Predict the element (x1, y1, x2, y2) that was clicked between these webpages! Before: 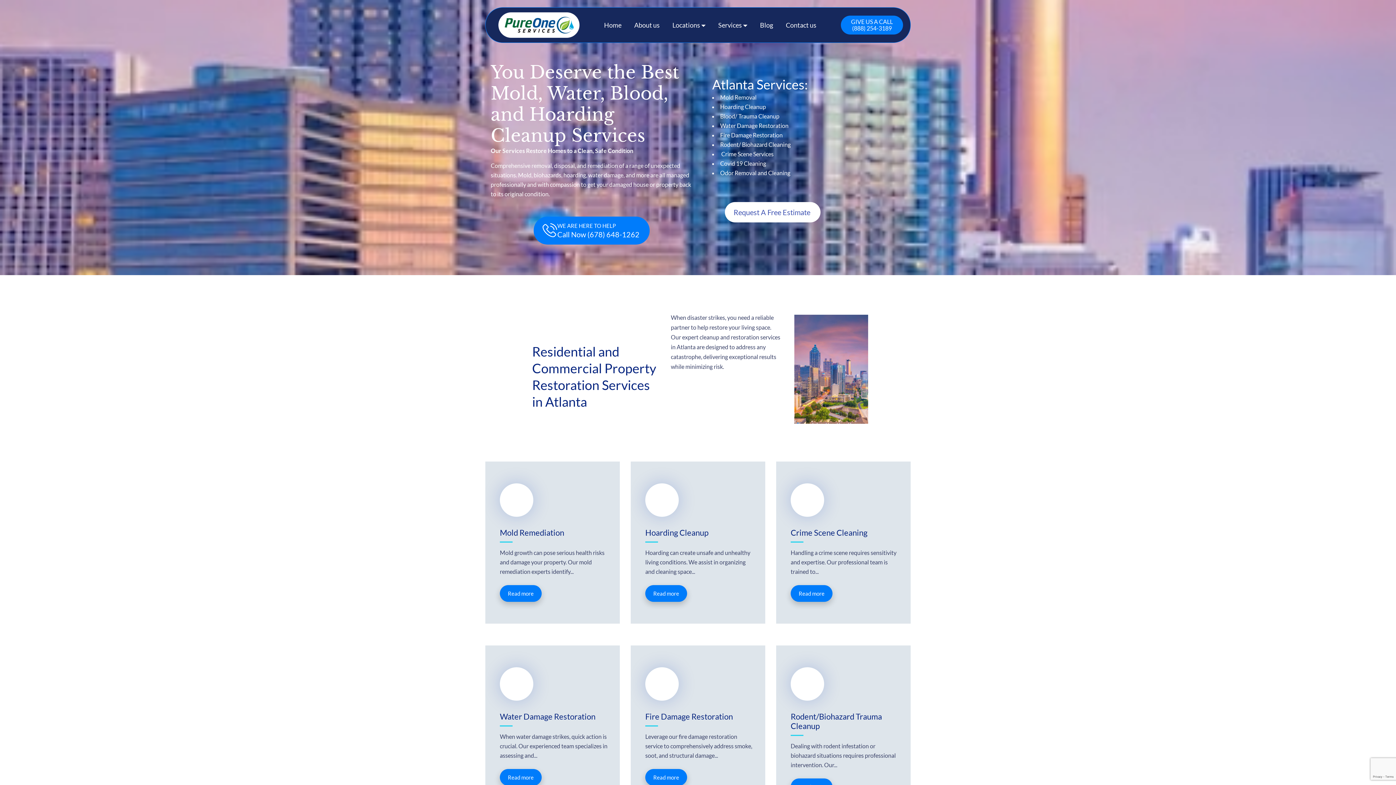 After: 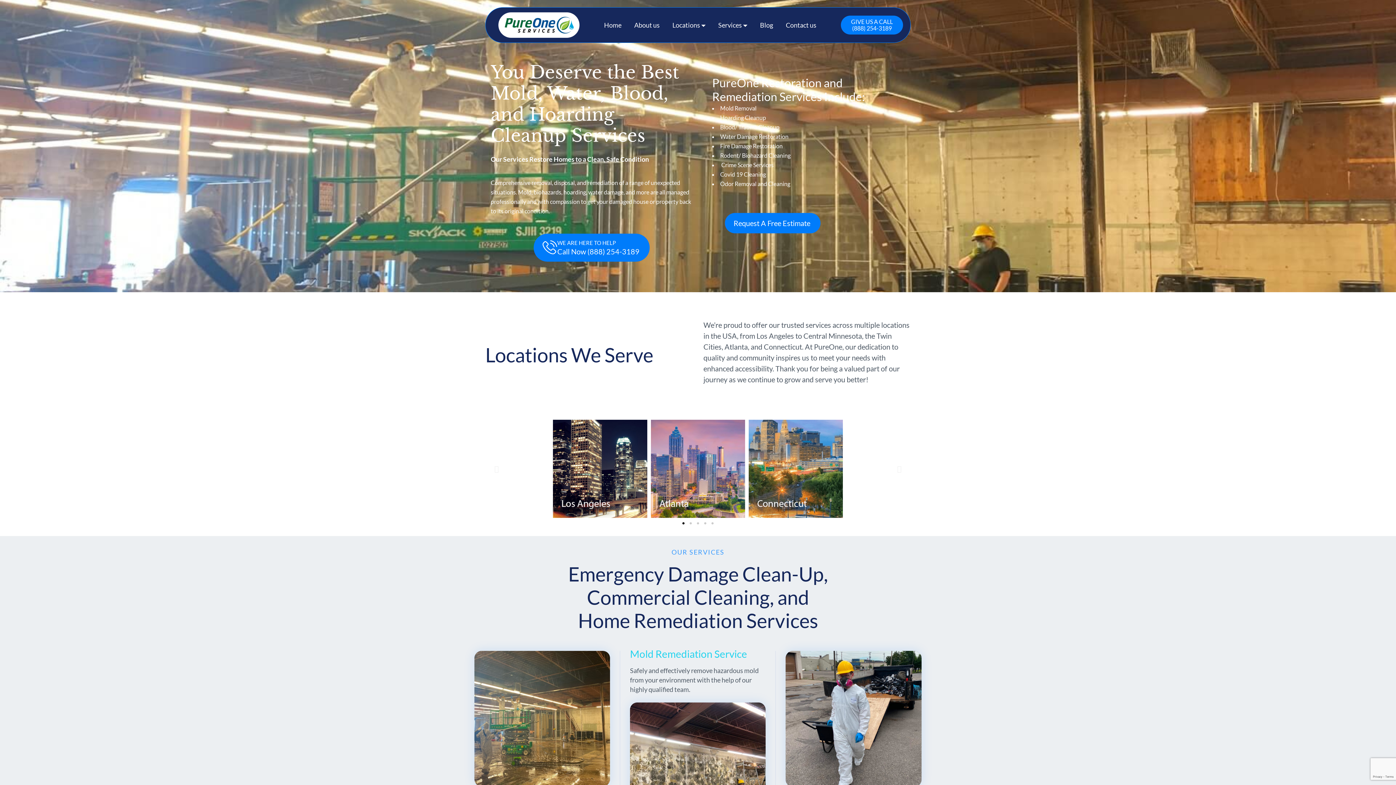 Action: label: Home bbox: (604, 7, 621, 42)